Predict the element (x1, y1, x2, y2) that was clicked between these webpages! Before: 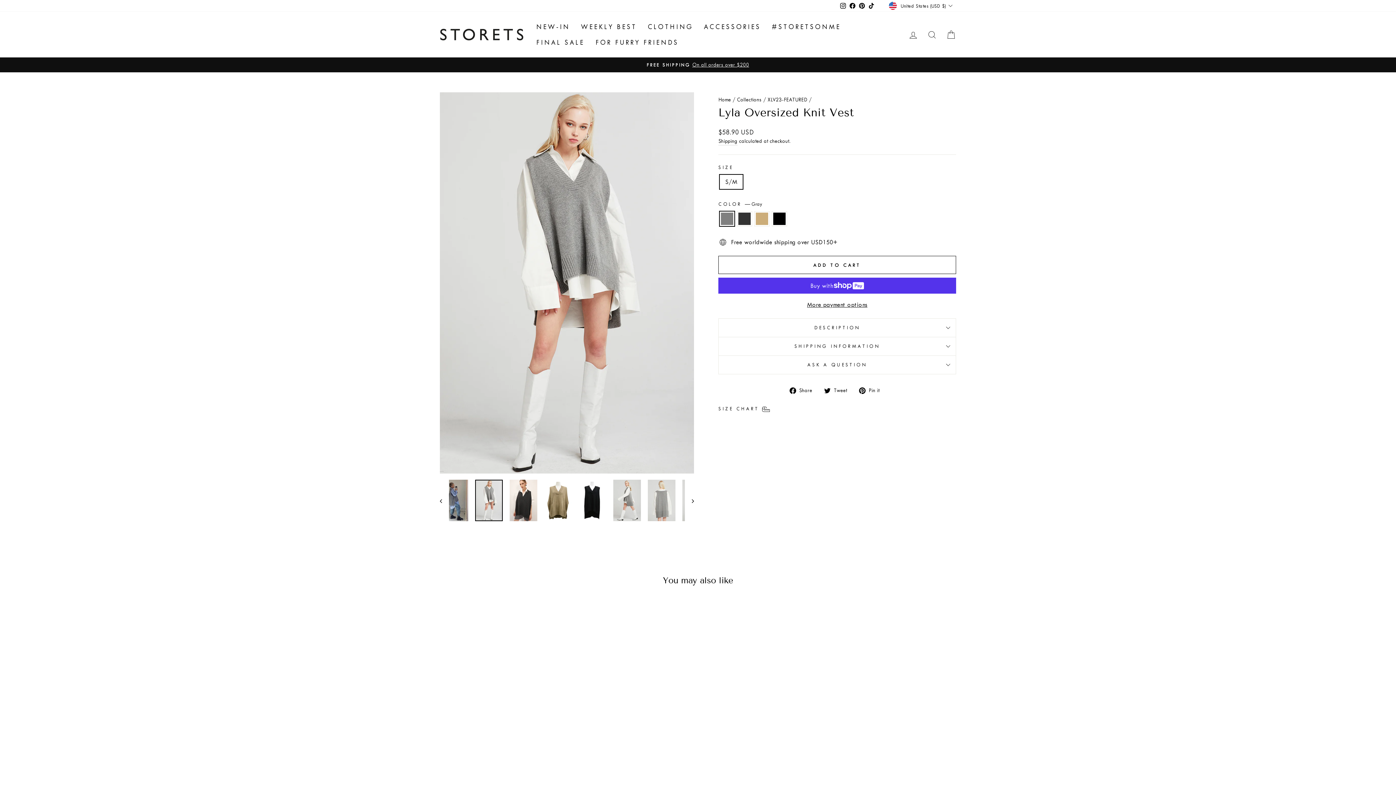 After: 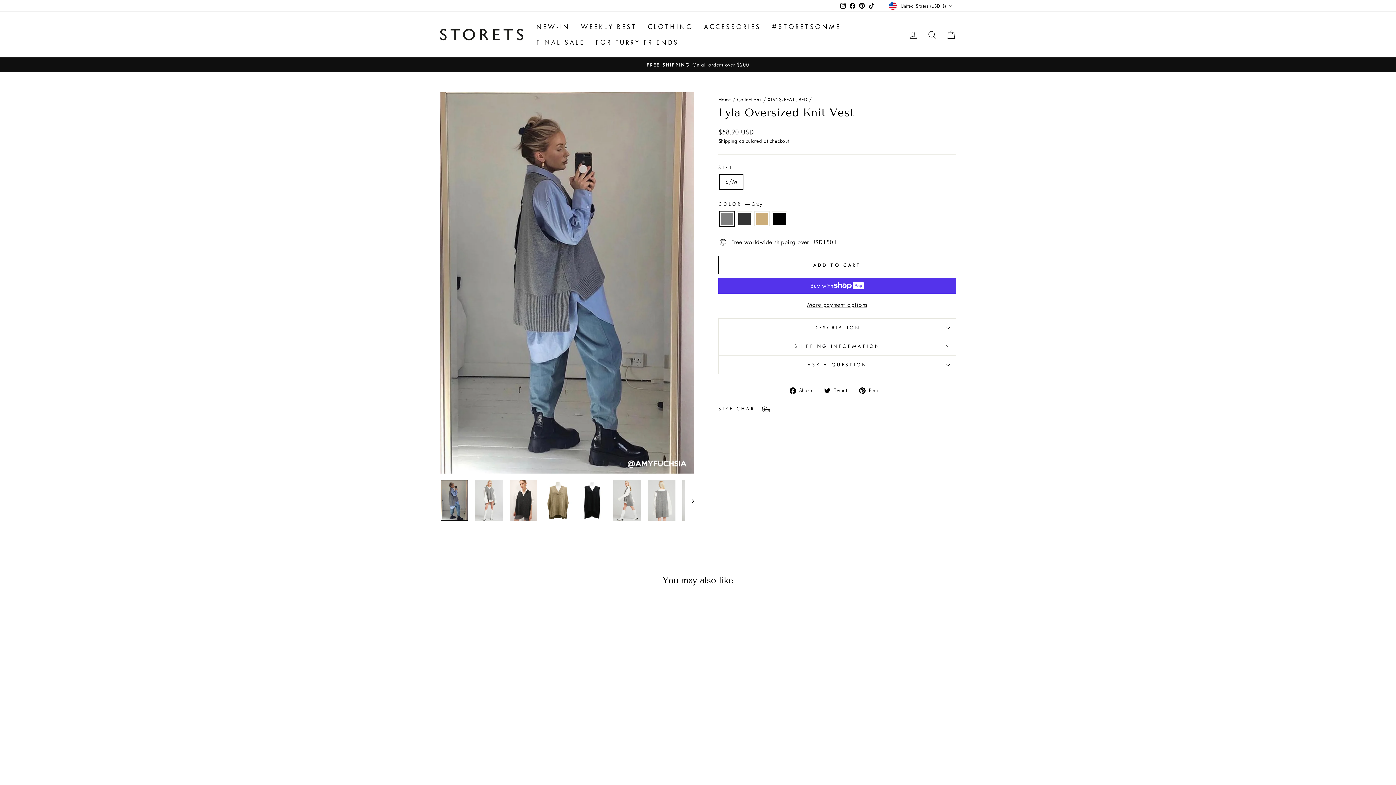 Action: bbox: (440, 479, 468, 521)